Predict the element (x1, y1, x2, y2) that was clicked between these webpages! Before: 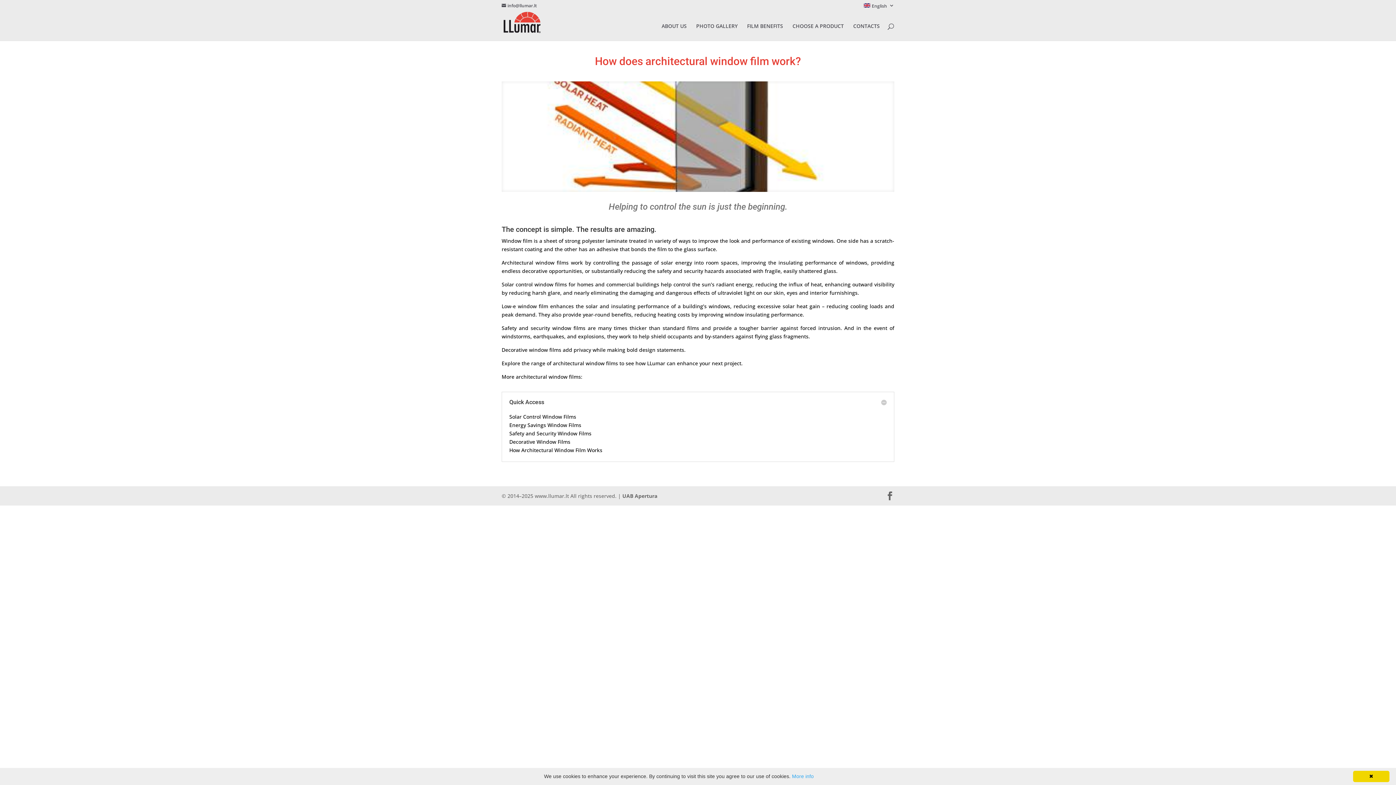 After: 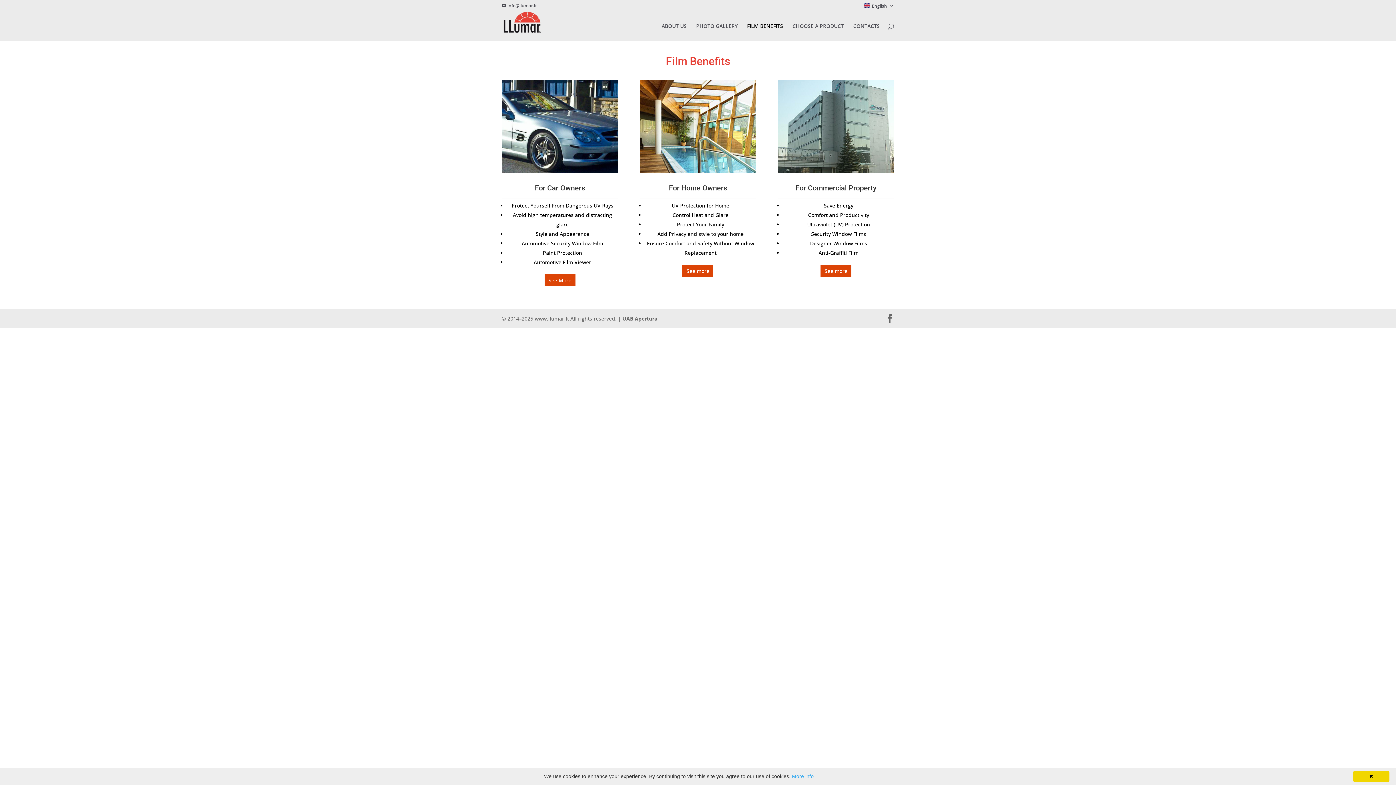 Action: label: FILM BENEFITS bbox: (747, 23, 783, 40)